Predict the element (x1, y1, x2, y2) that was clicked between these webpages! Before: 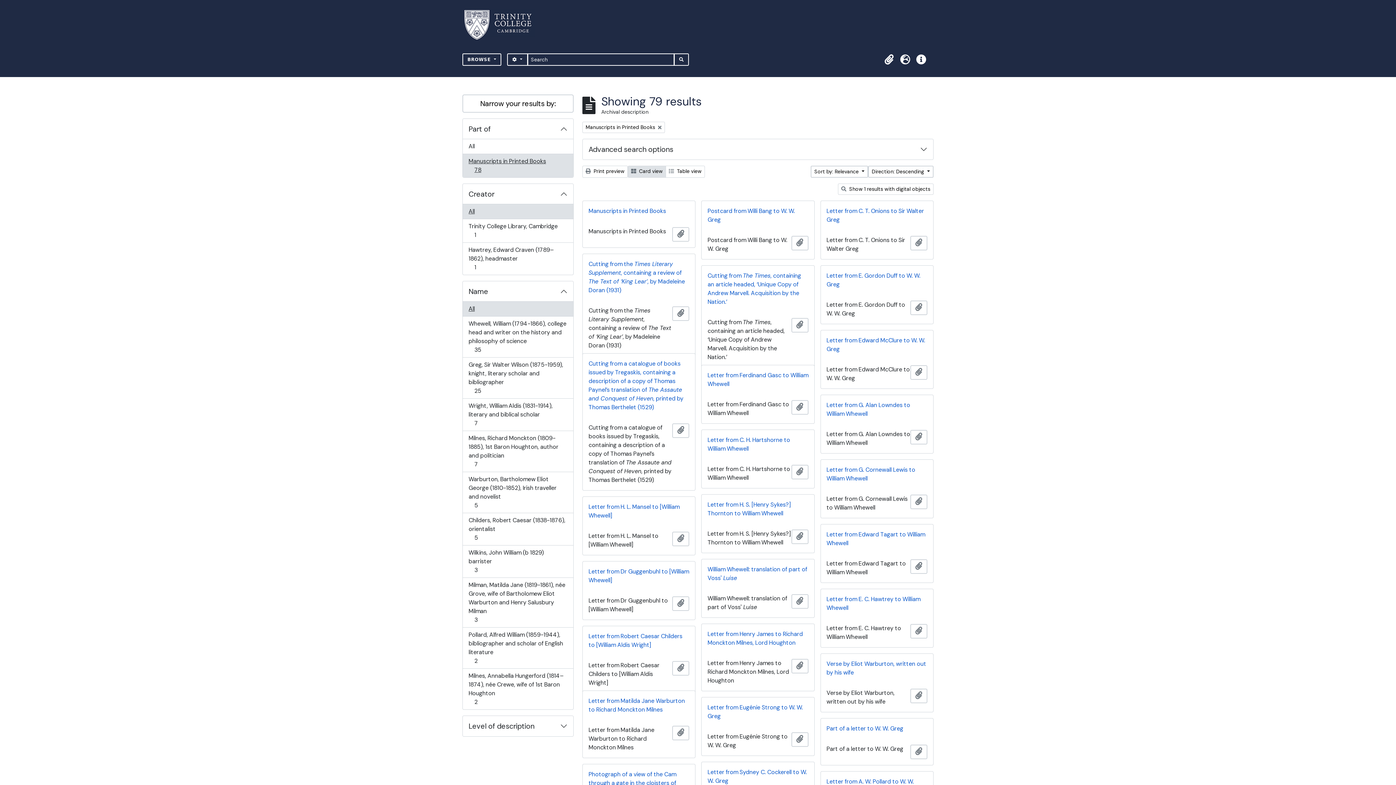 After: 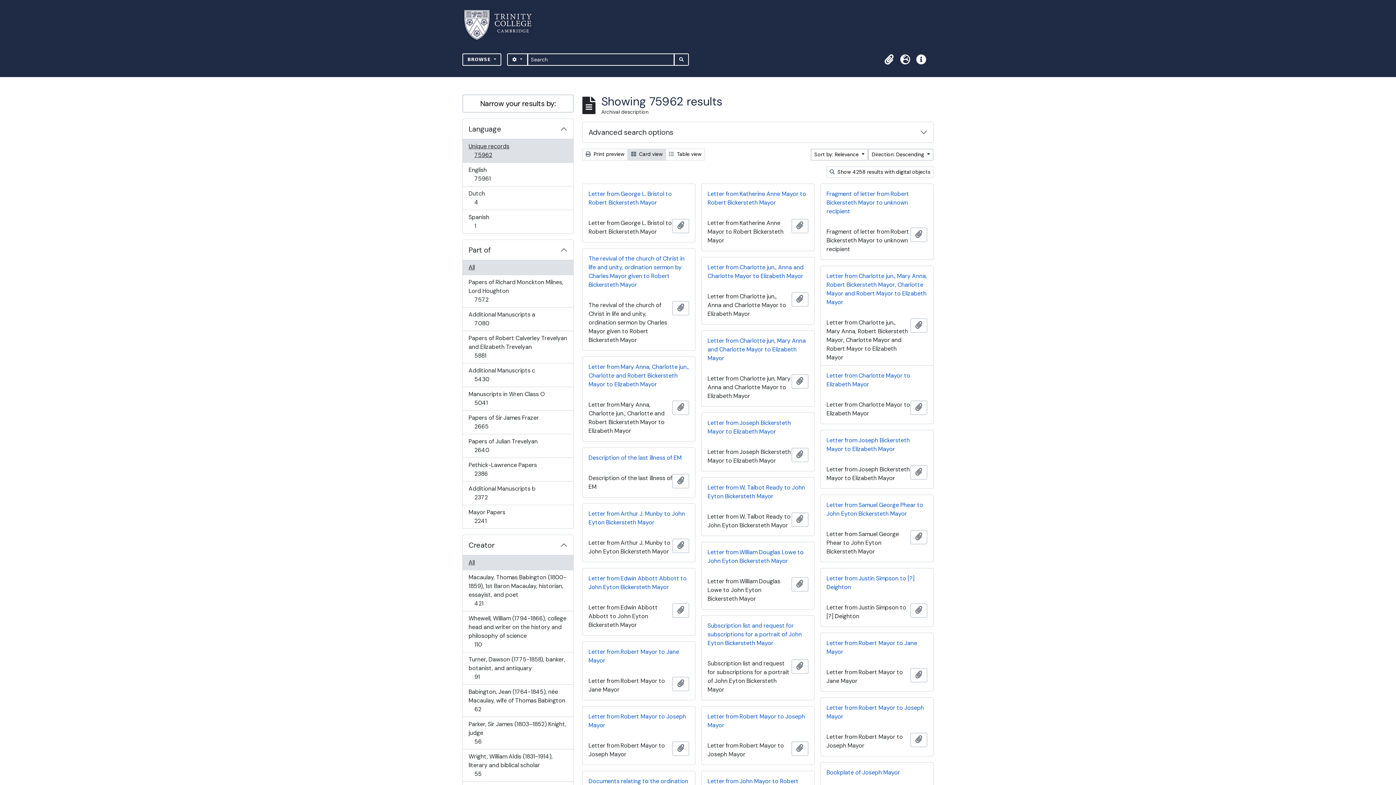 Action: bbox: (582, 121, 665, 133) label: Remove filter:
Manuscripts in Printed Books